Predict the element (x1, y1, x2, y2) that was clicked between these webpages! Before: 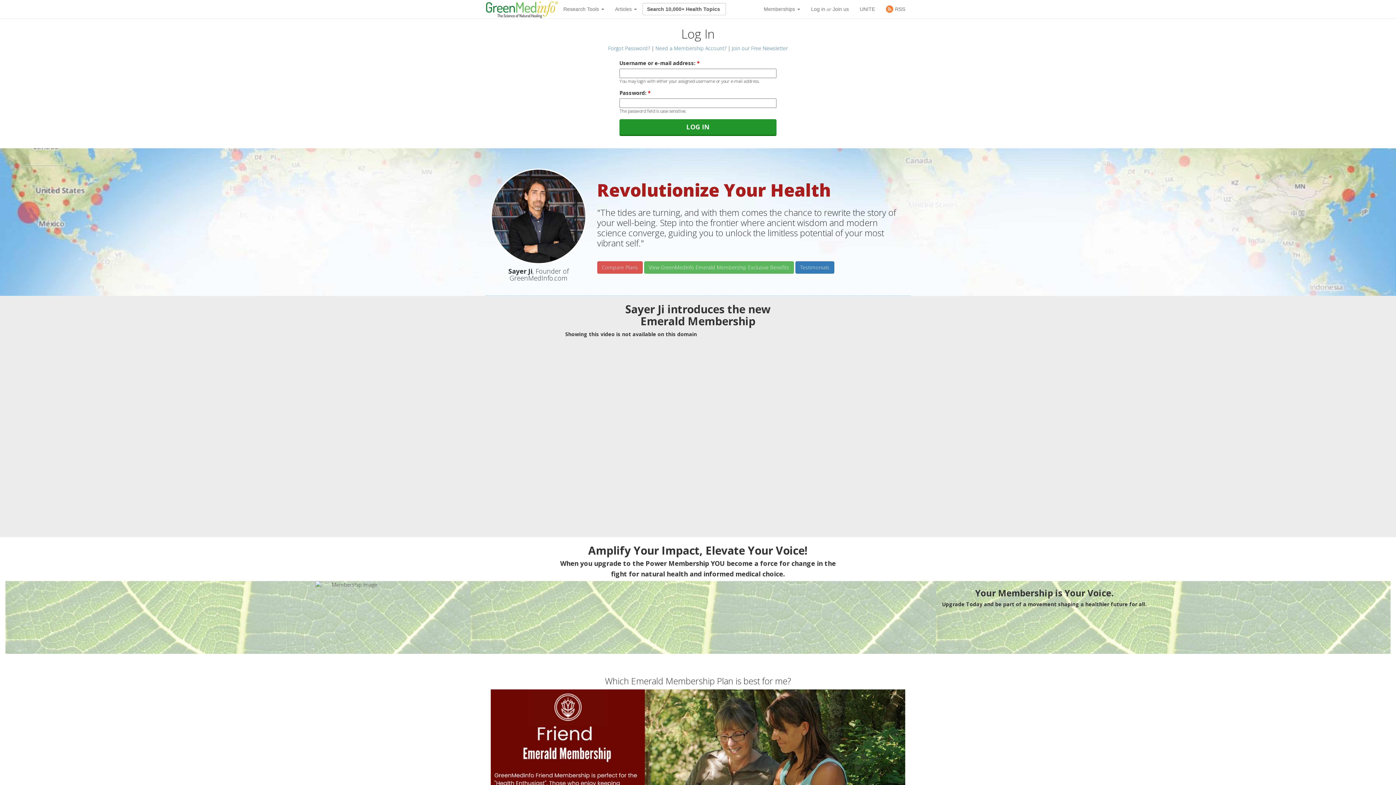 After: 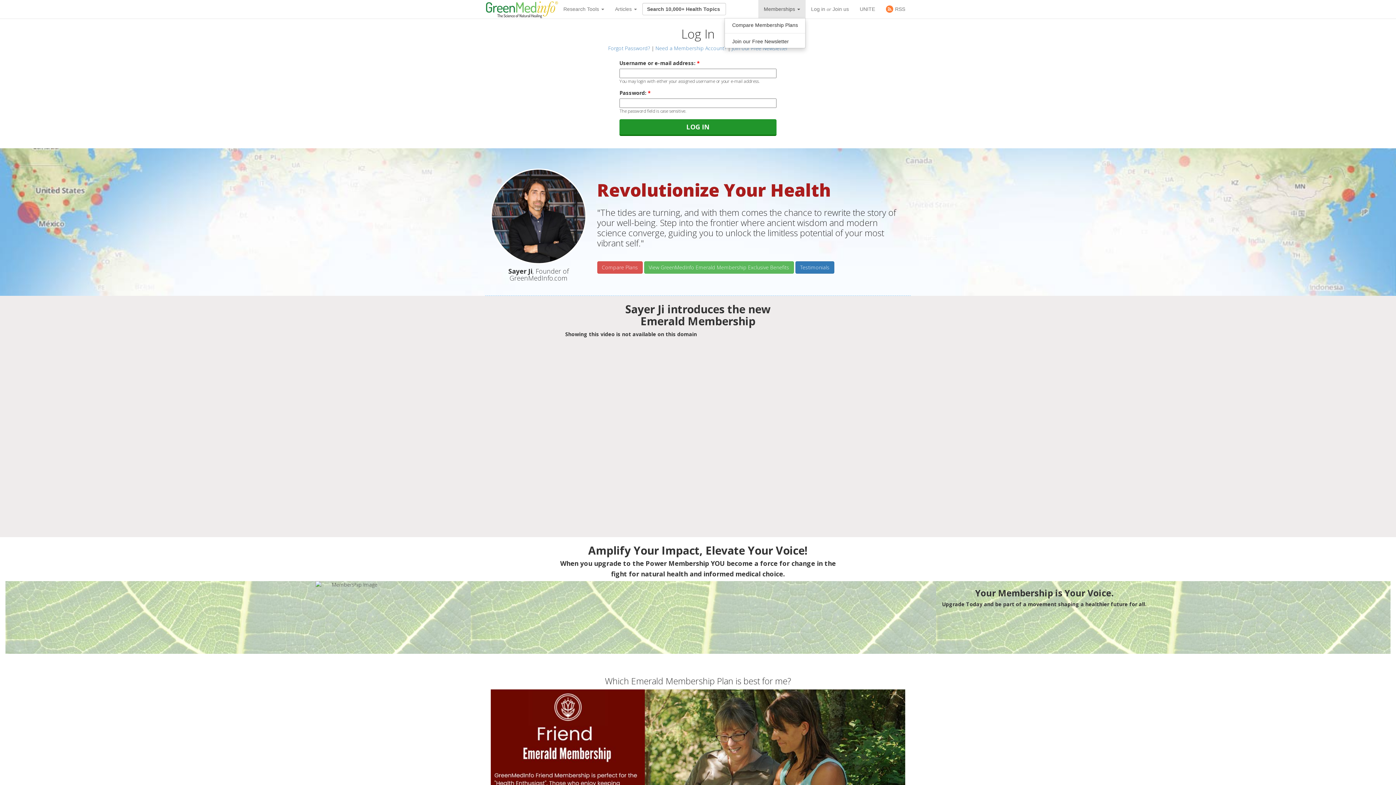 Action: bbox: (758, 0, 805, 18) label: Memberships 